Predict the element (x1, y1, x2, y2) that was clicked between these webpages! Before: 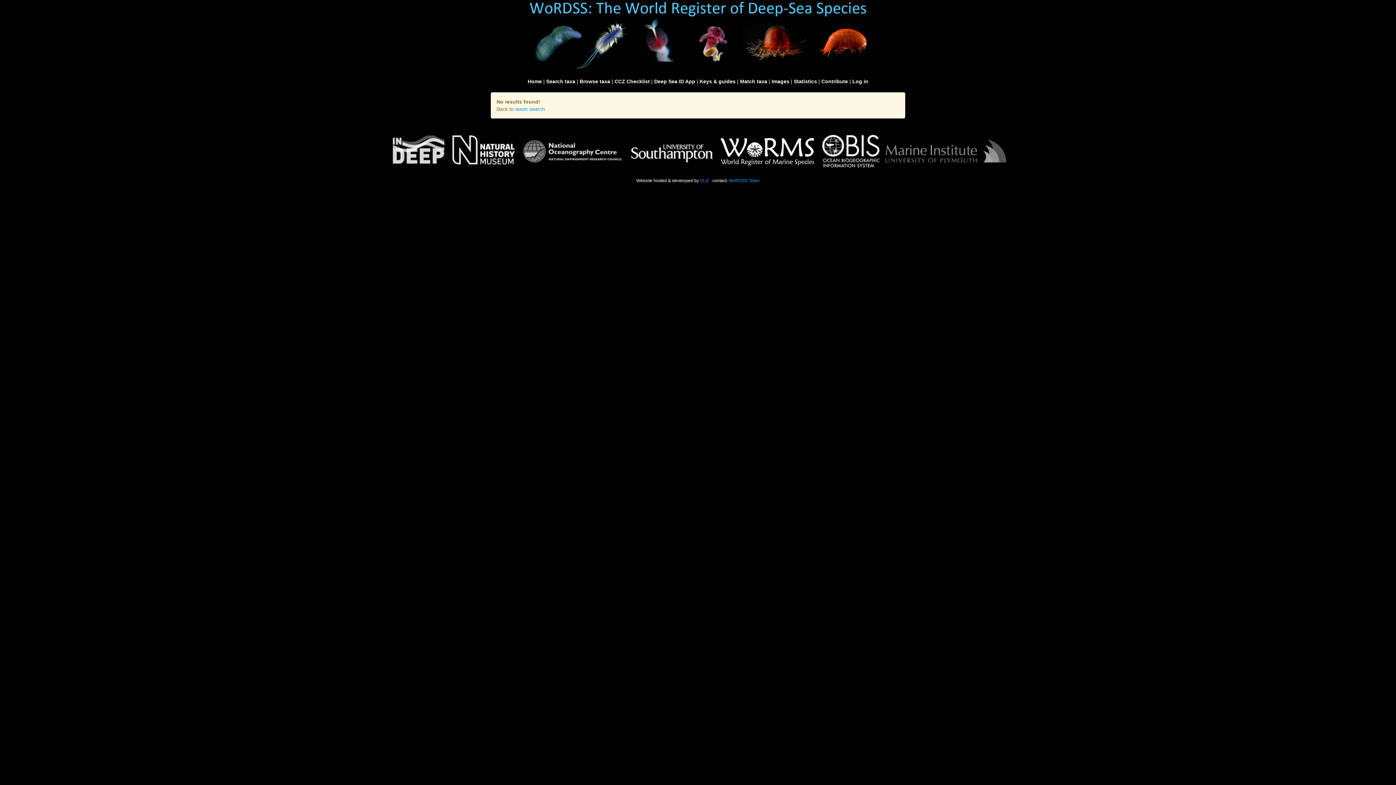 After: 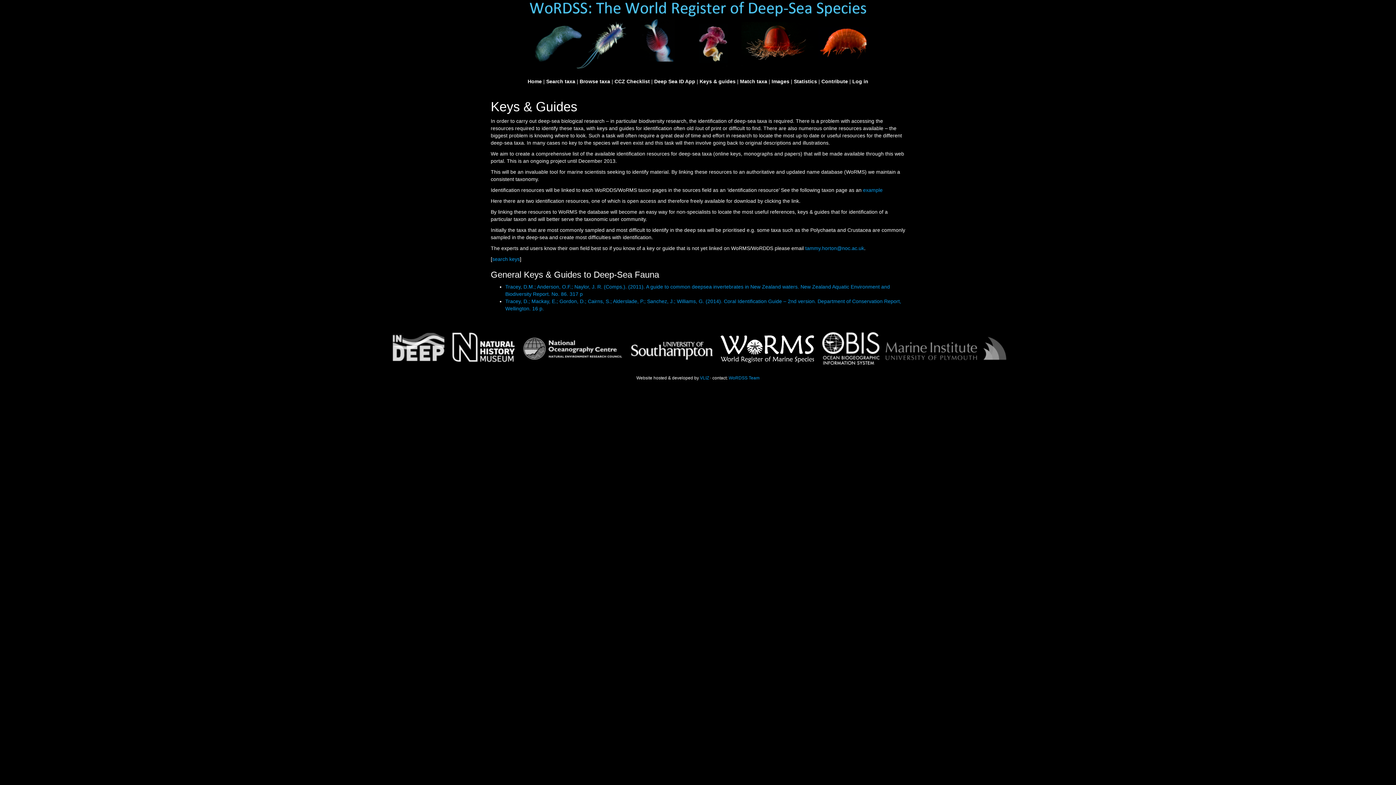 Action: label: Keys & guides bbox: (699, 78, 735, 84)